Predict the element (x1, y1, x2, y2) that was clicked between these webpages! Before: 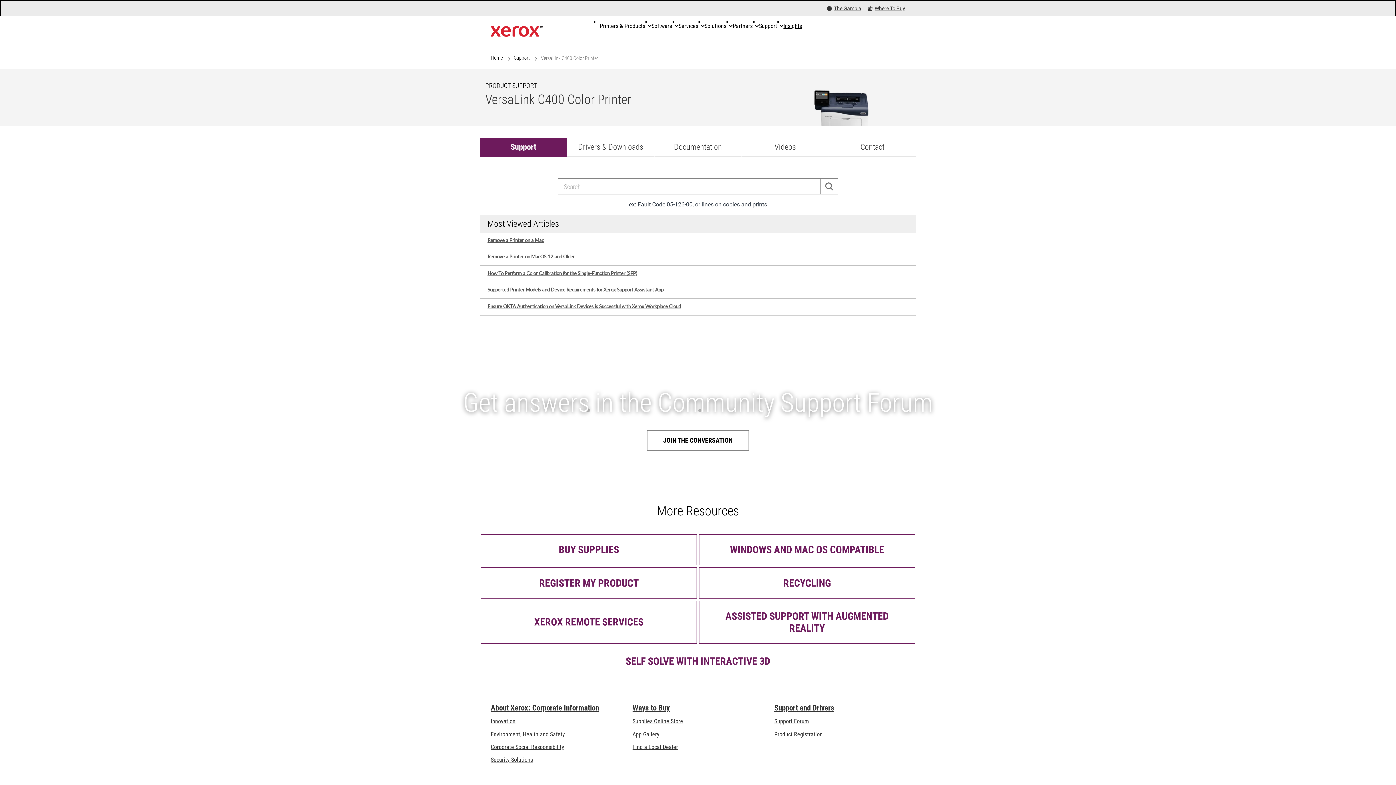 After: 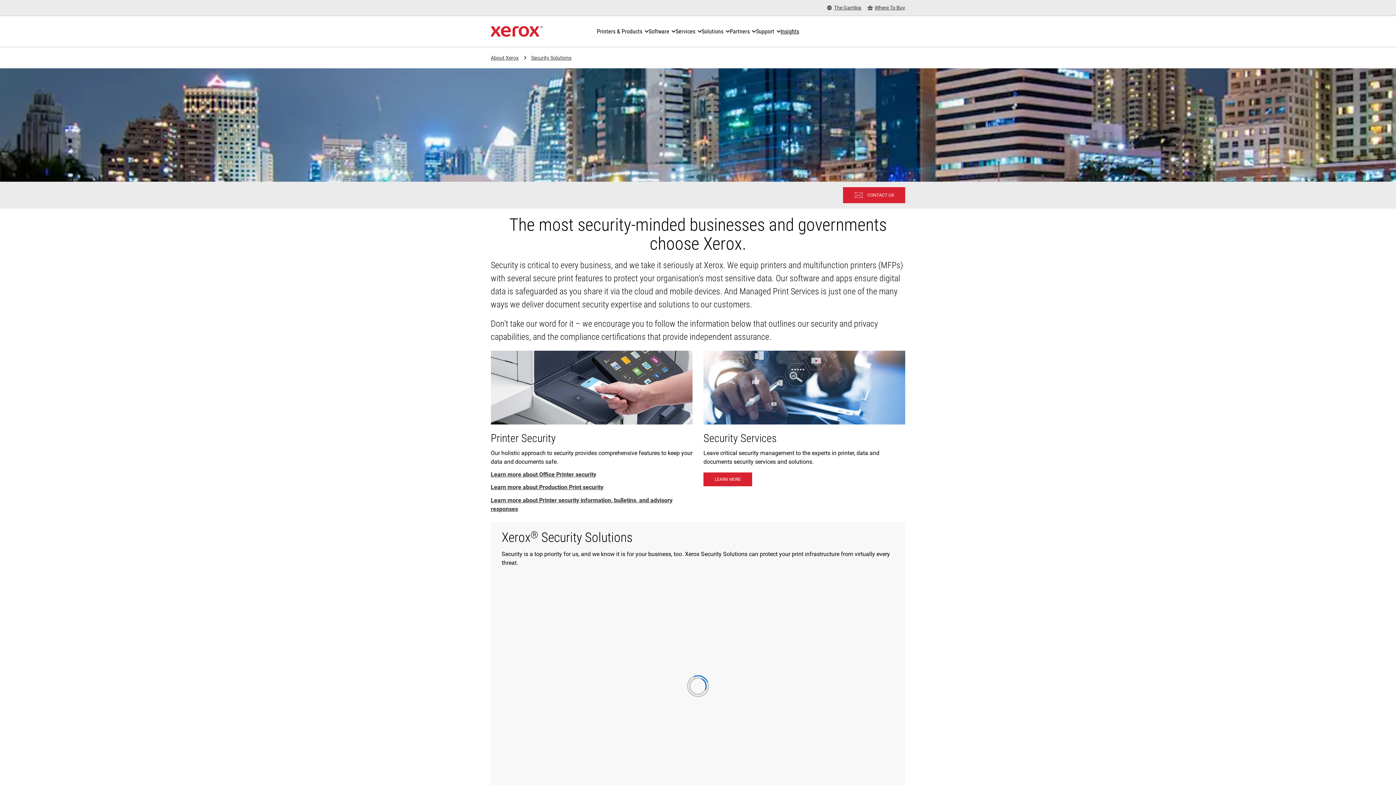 Action: bbox: (490, 756, 533, 763) label: Security Solutions: Security Solutions